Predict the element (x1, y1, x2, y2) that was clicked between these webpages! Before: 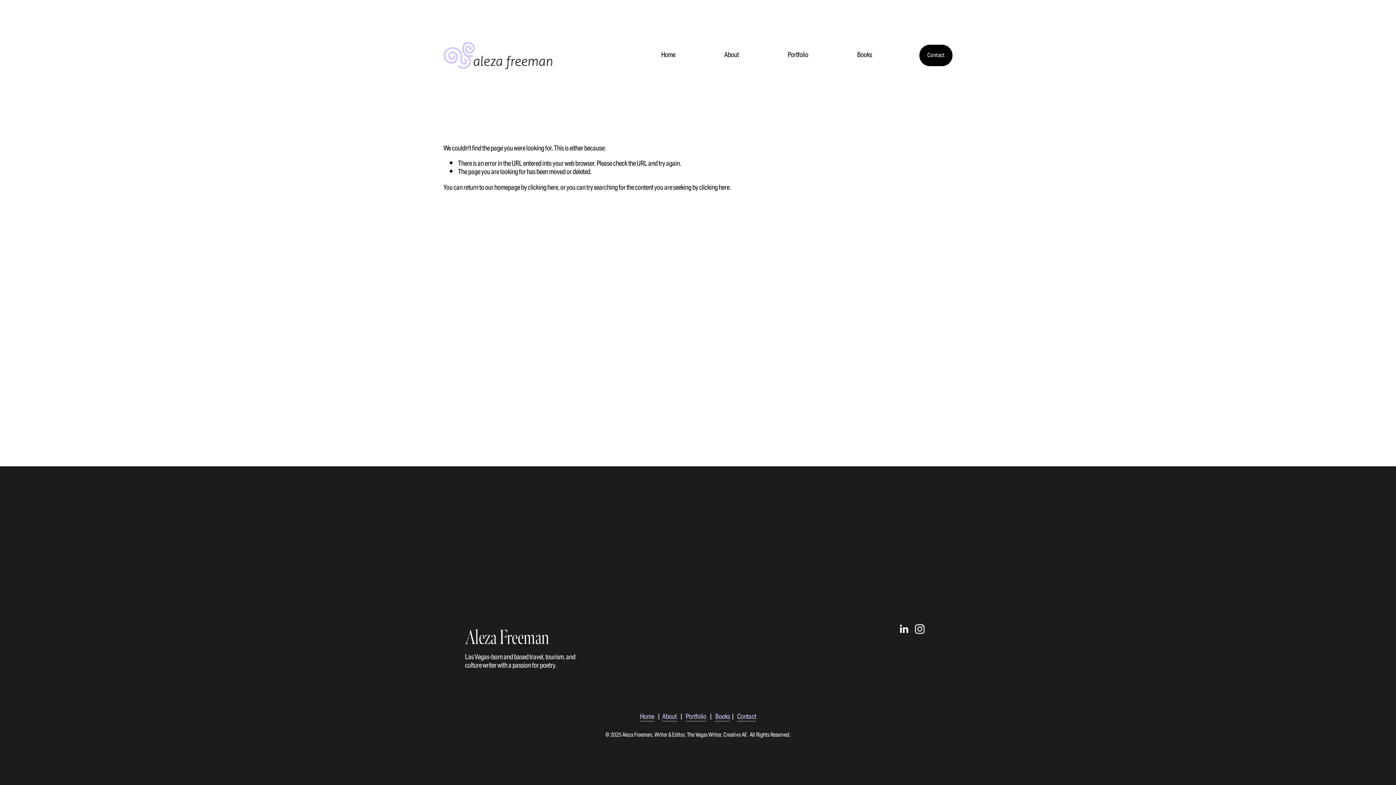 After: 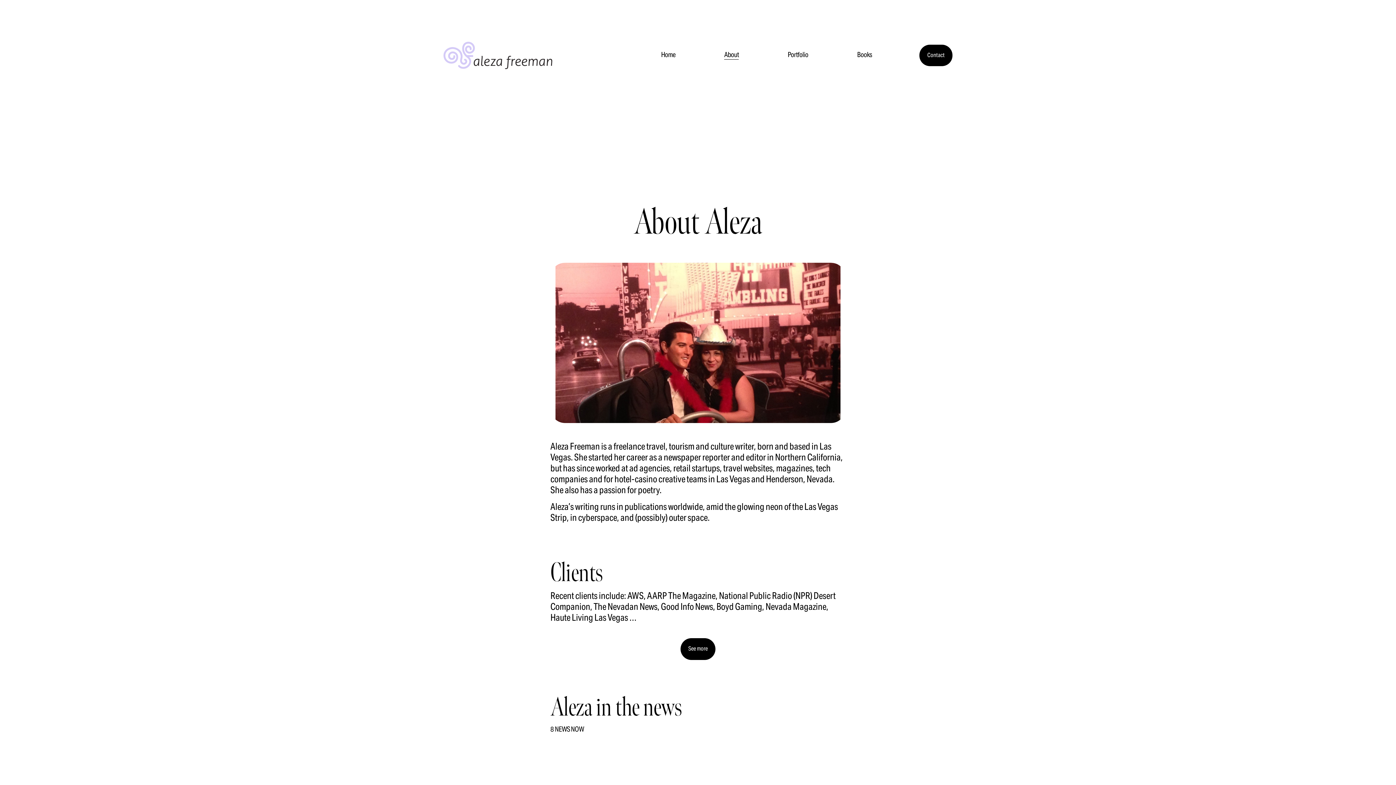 Action: label: About bbox: (724, 50, 739, 60)